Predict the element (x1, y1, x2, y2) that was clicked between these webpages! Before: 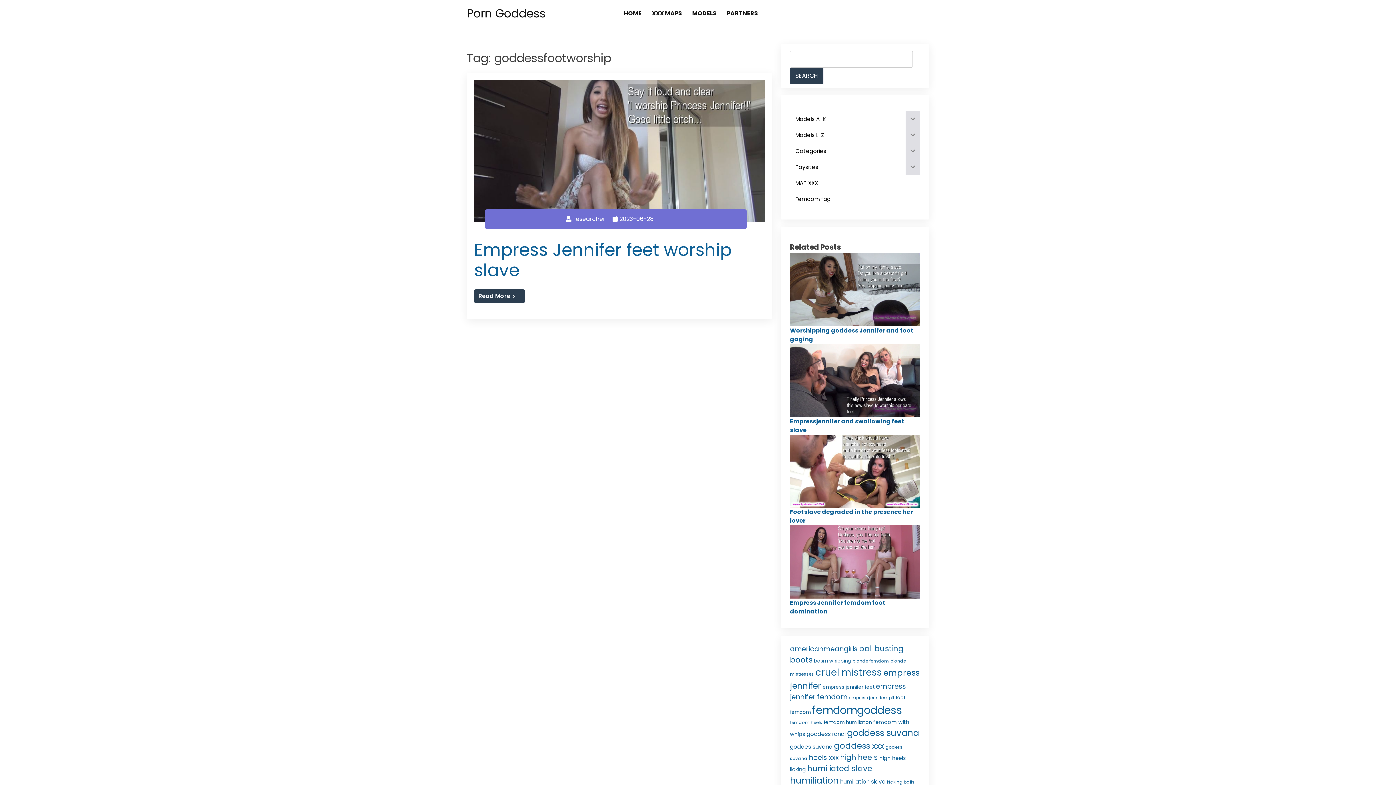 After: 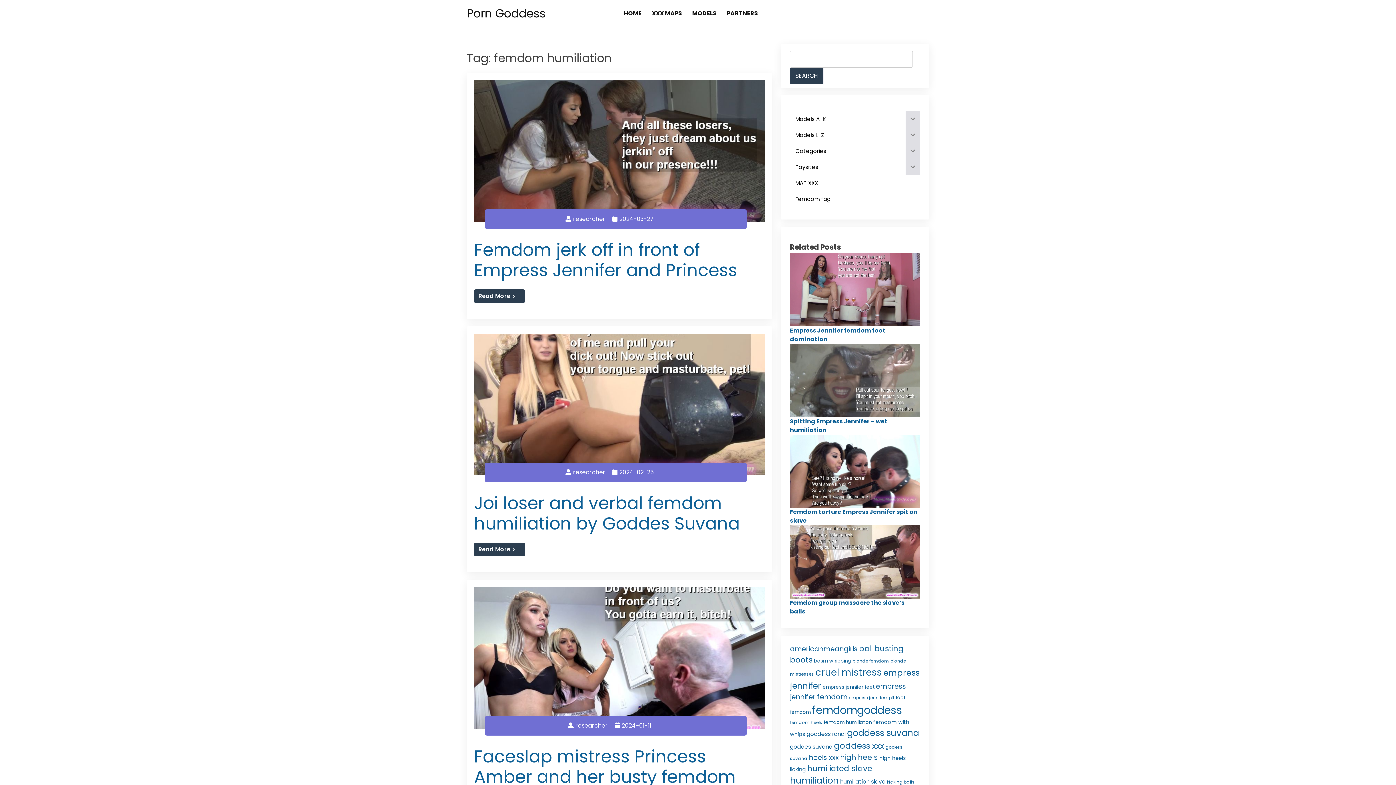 Action: label: femdom humiliation (8 items) bbox: (824, 719, 872, 726)